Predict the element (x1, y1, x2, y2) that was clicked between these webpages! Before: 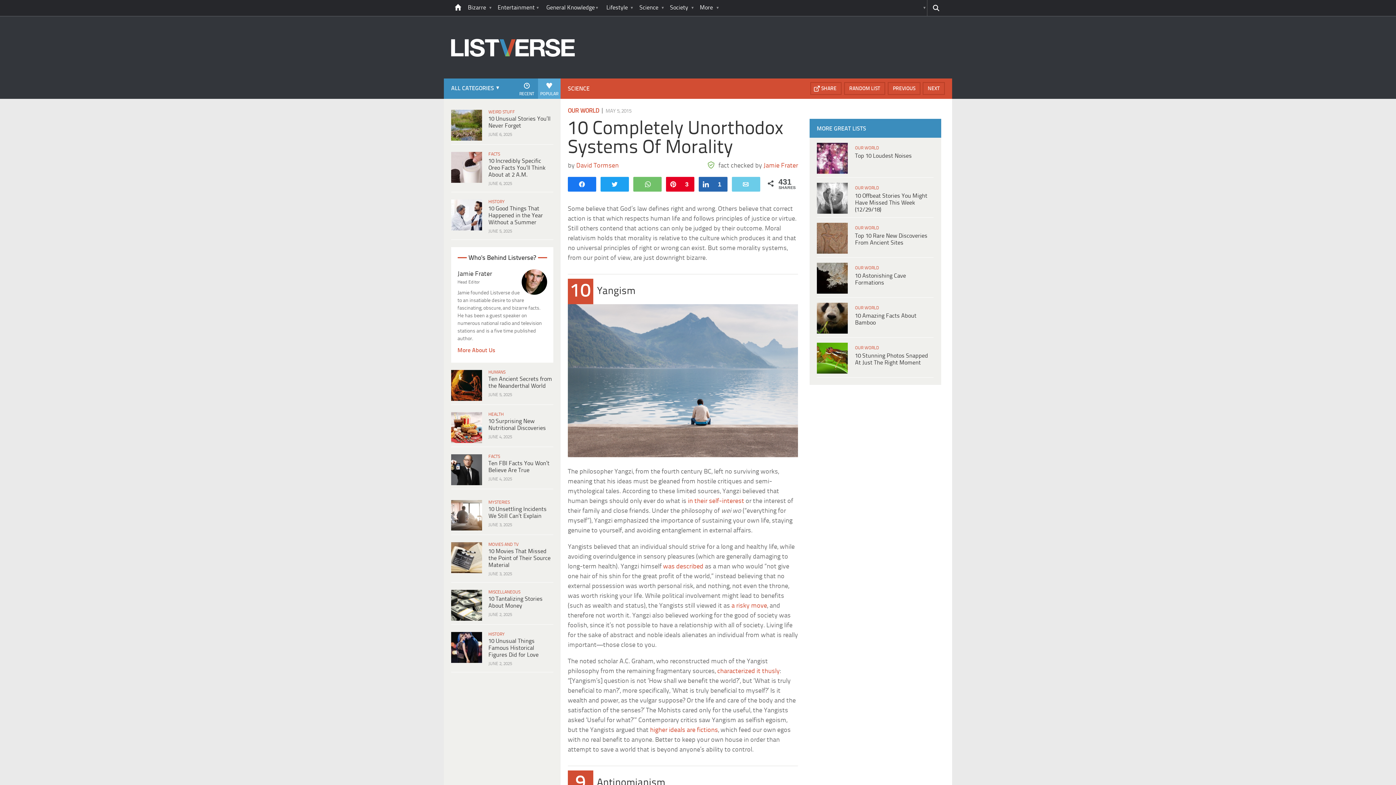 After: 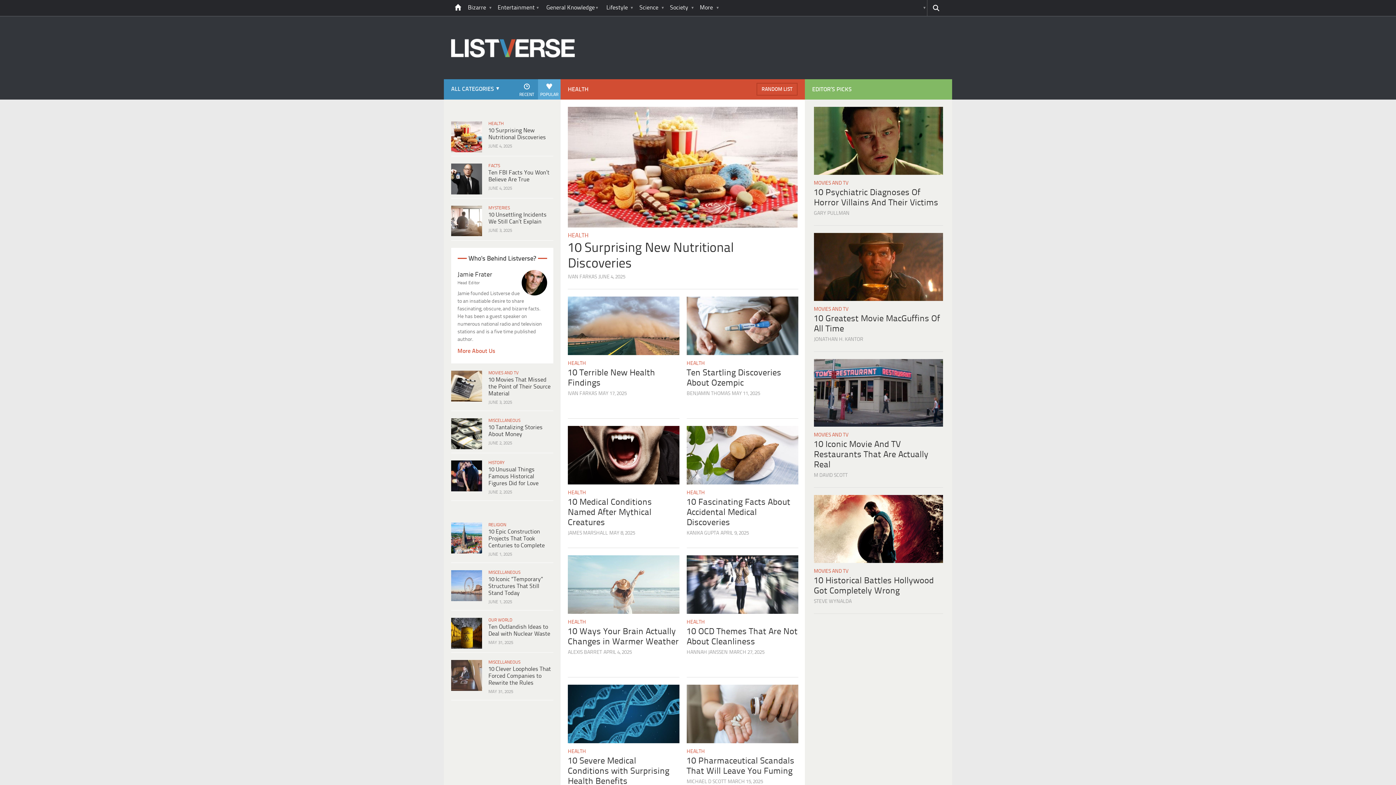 Action: bbox: (488, 411, 551, 418) label: HEALTH